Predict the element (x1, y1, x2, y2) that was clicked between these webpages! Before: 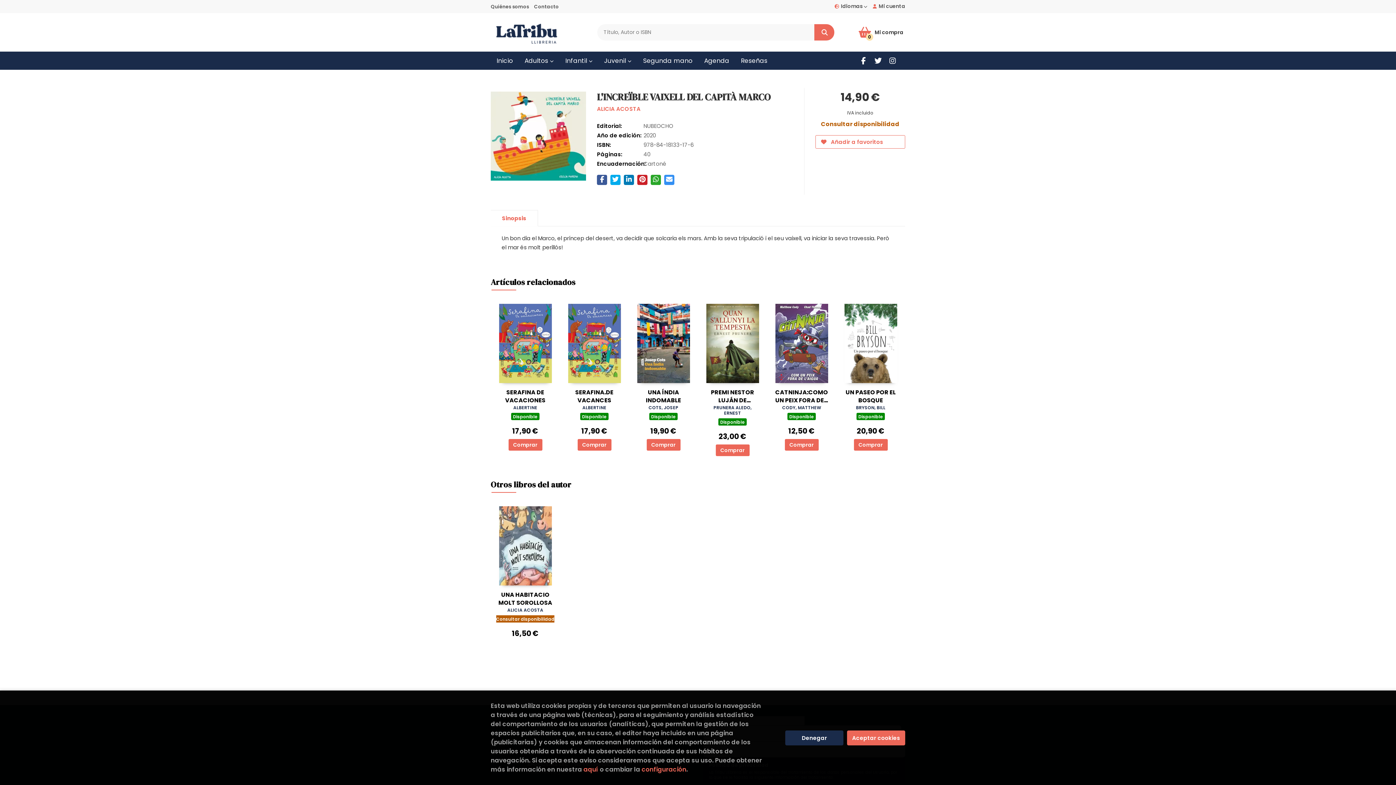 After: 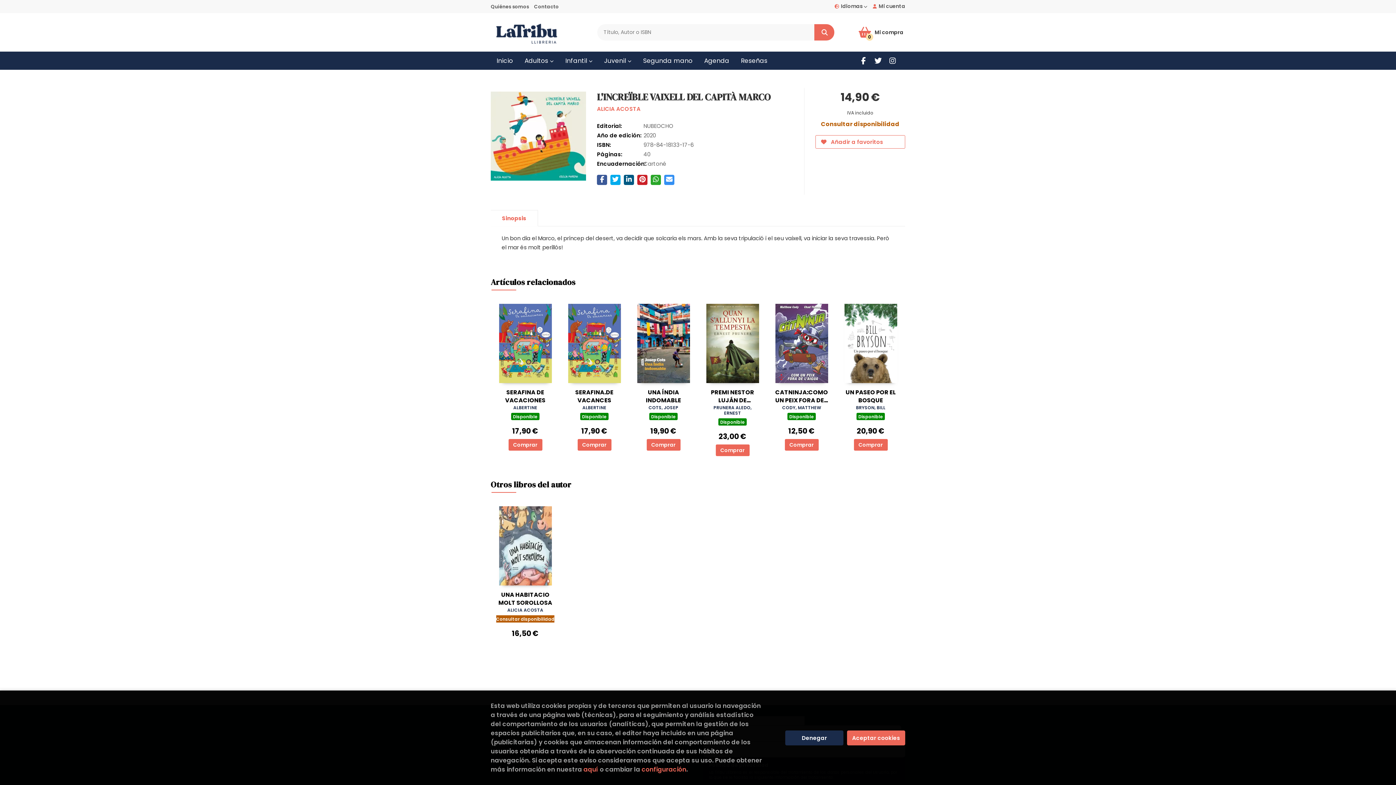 Action: bbox: (624, 174, 634, 184)